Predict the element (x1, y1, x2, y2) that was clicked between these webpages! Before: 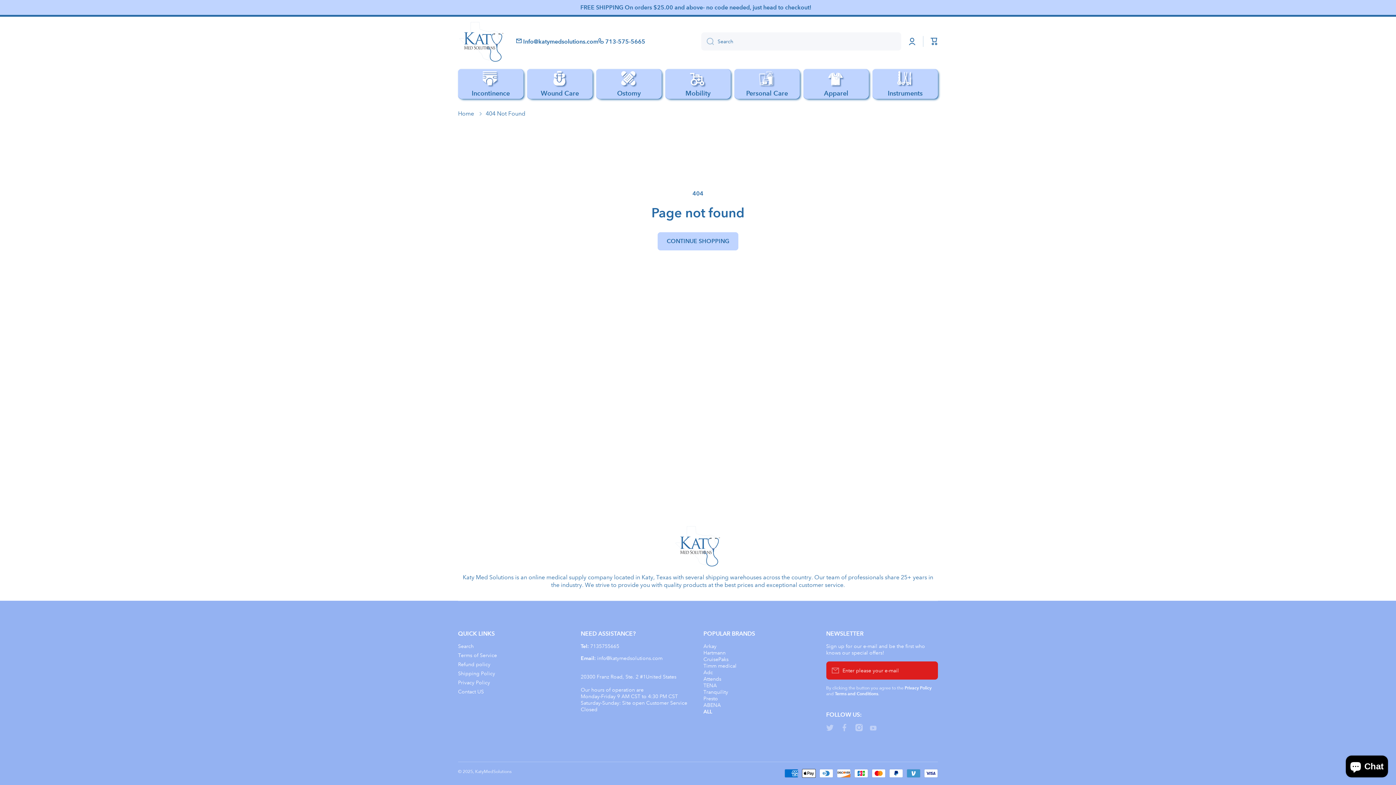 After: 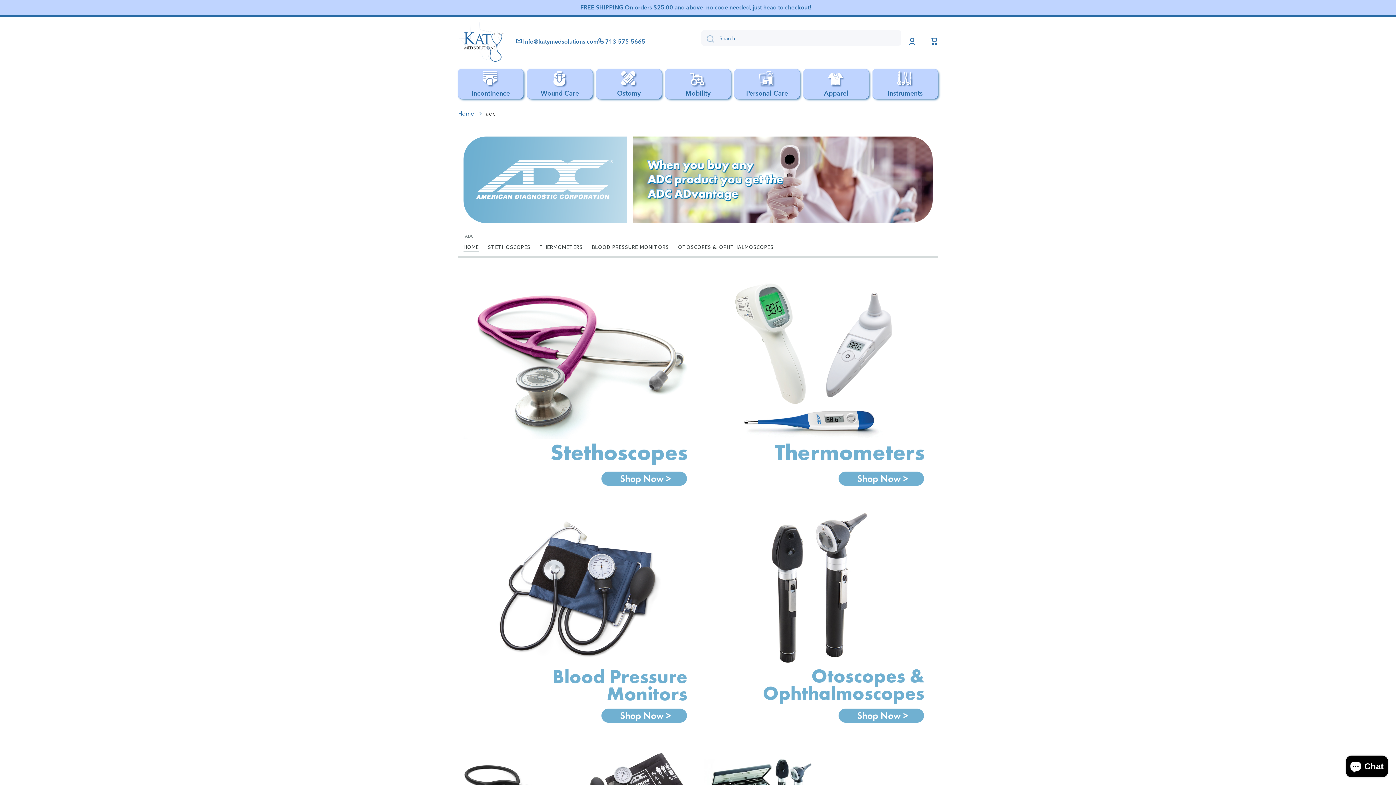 Action: bbox: (703, 669, 713, 676) label: Adc